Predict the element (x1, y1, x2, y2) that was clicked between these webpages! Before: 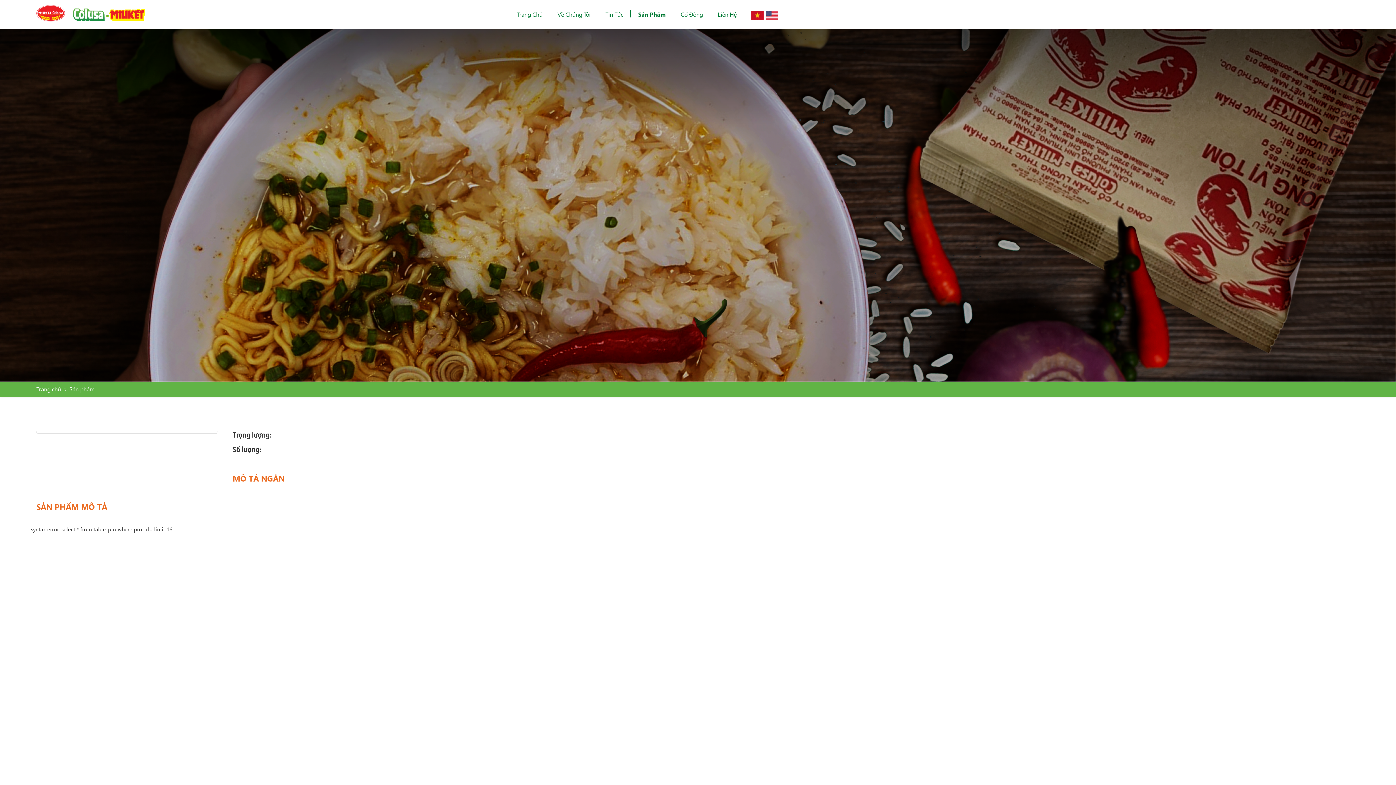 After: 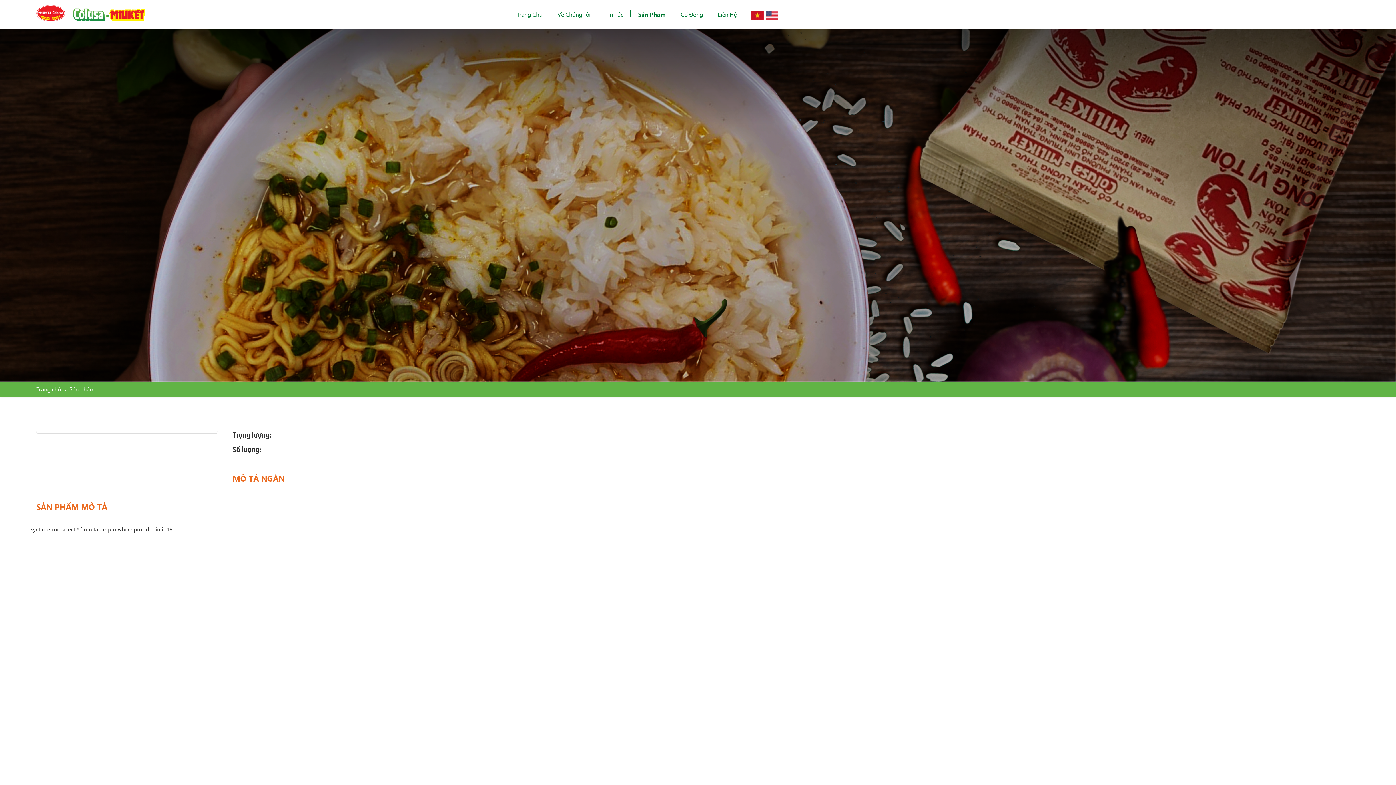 Action: bbox: (751, 10, 758, 19)